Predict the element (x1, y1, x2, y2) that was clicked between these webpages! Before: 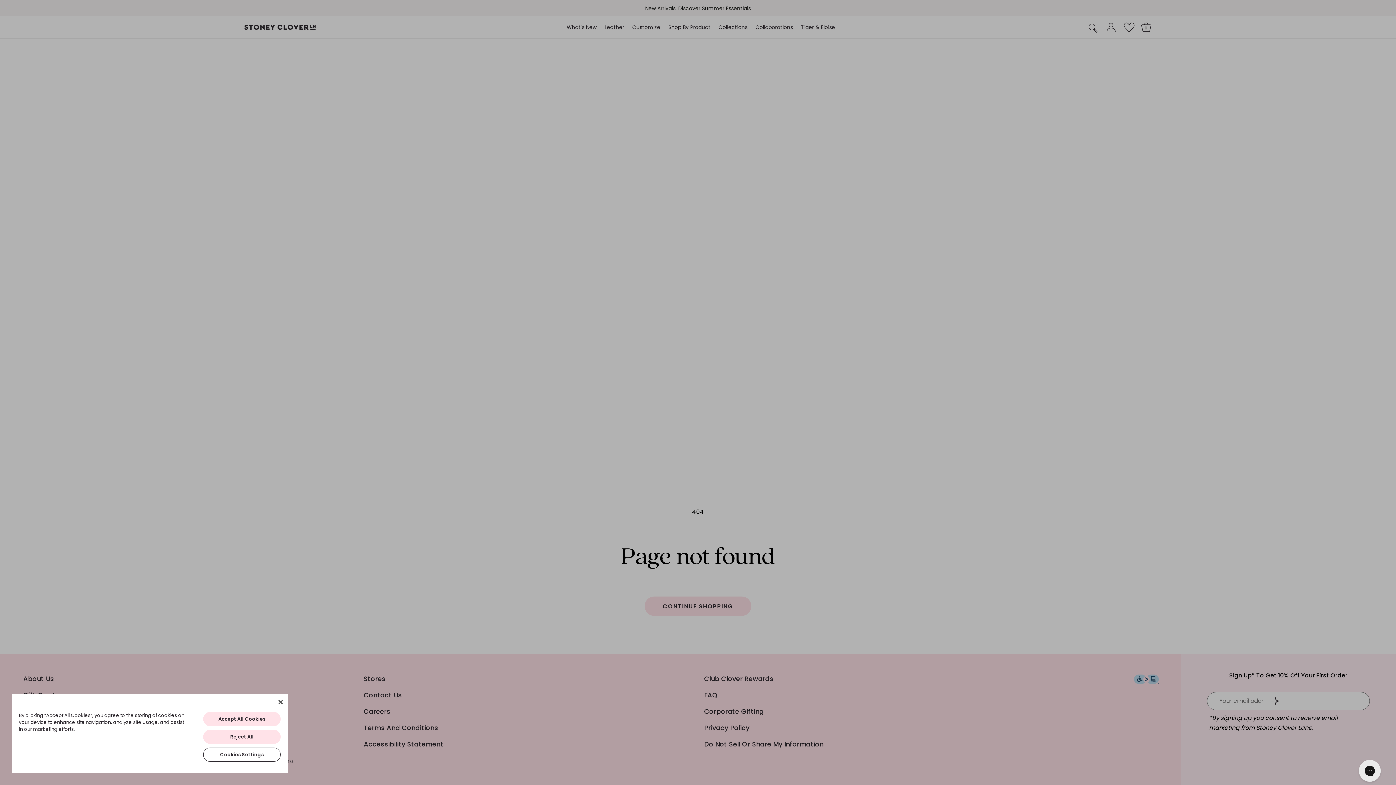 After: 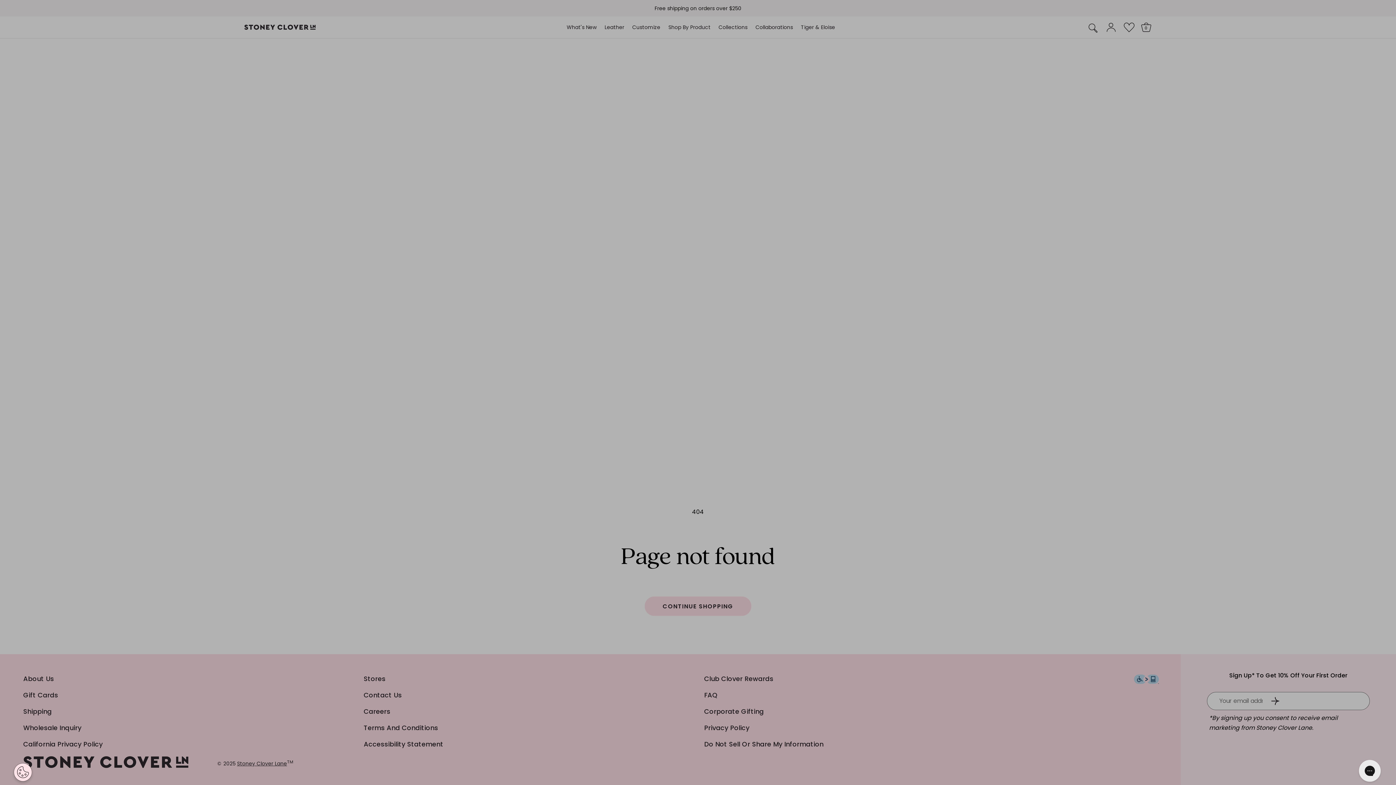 Action: bbox: (203, 712, 280, 726) label: Accept All Cookies